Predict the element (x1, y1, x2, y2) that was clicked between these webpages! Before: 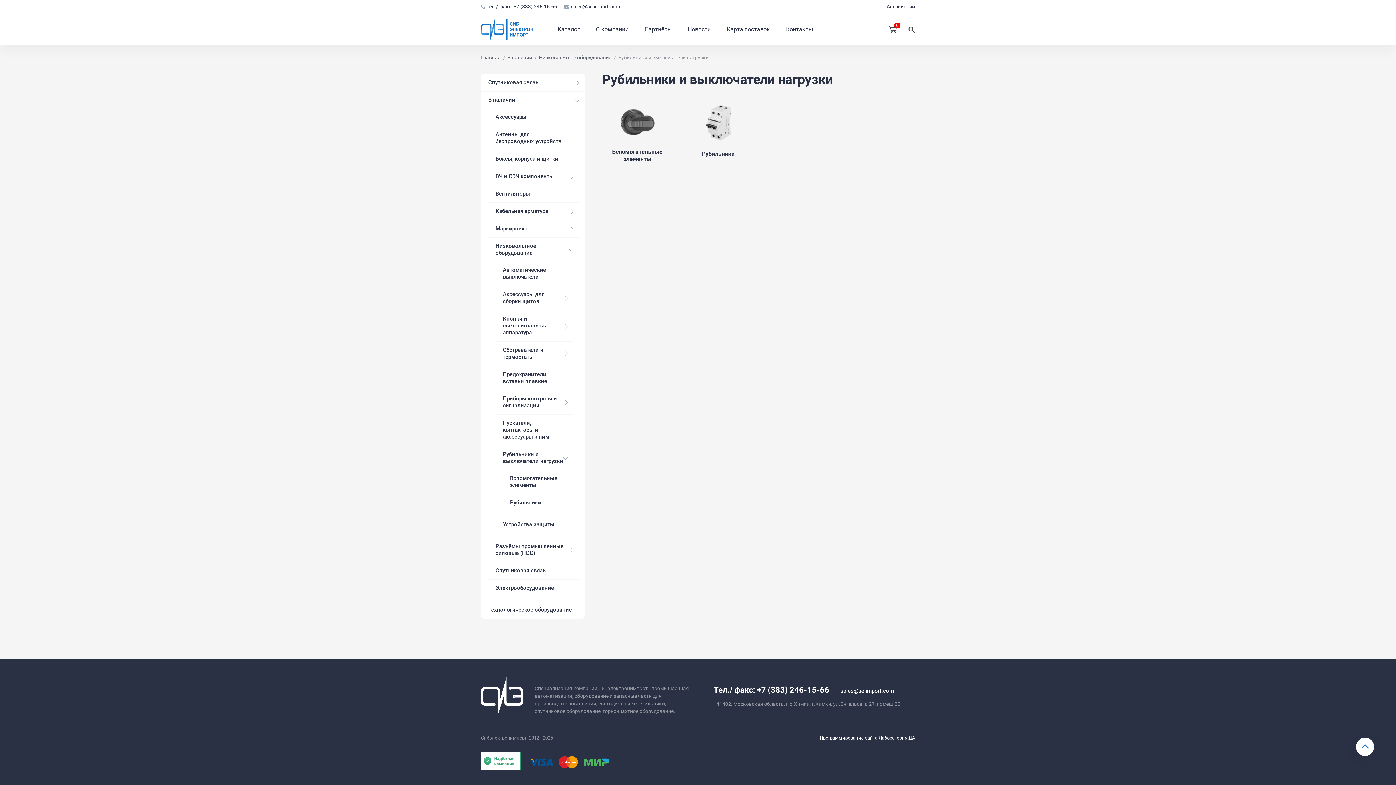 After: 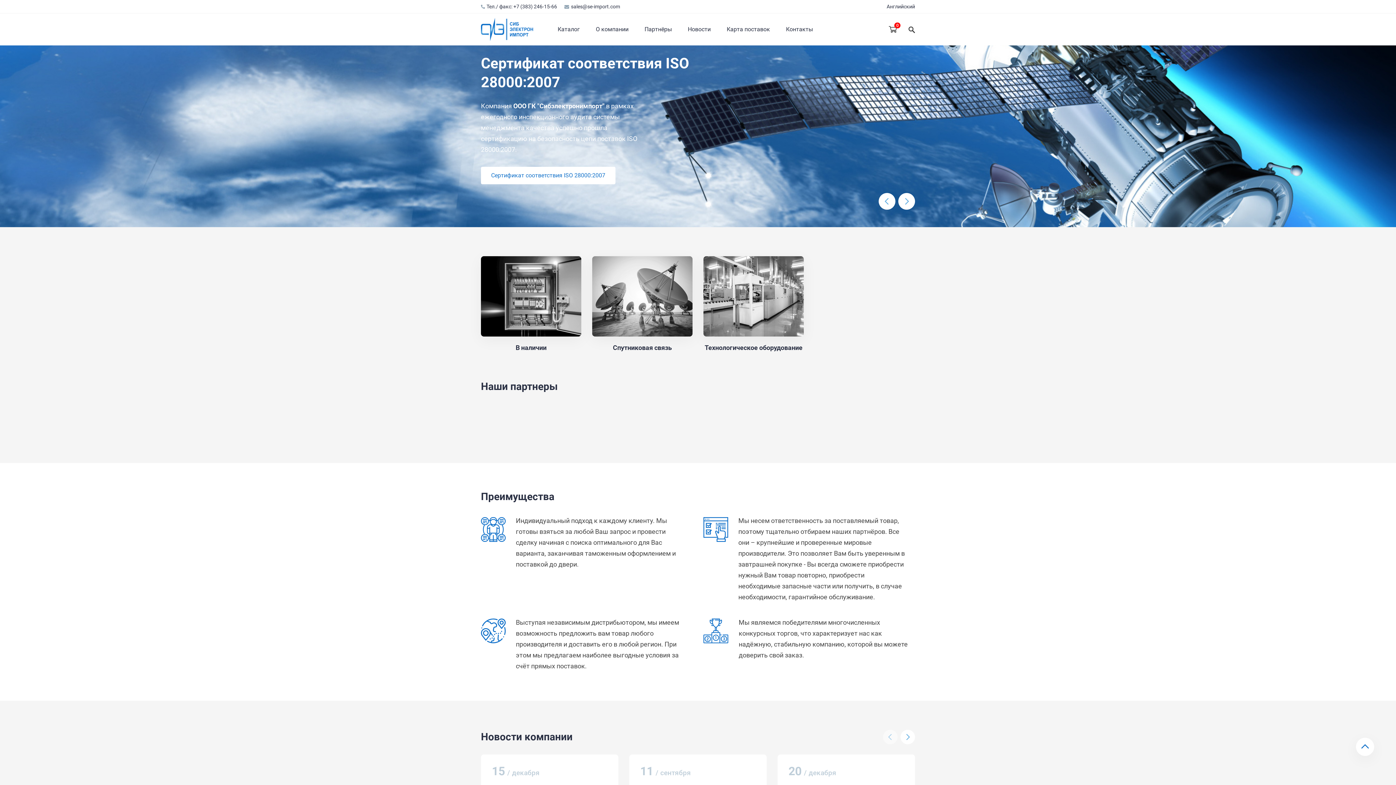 Action: bbox: (481, 17, 533, 41)